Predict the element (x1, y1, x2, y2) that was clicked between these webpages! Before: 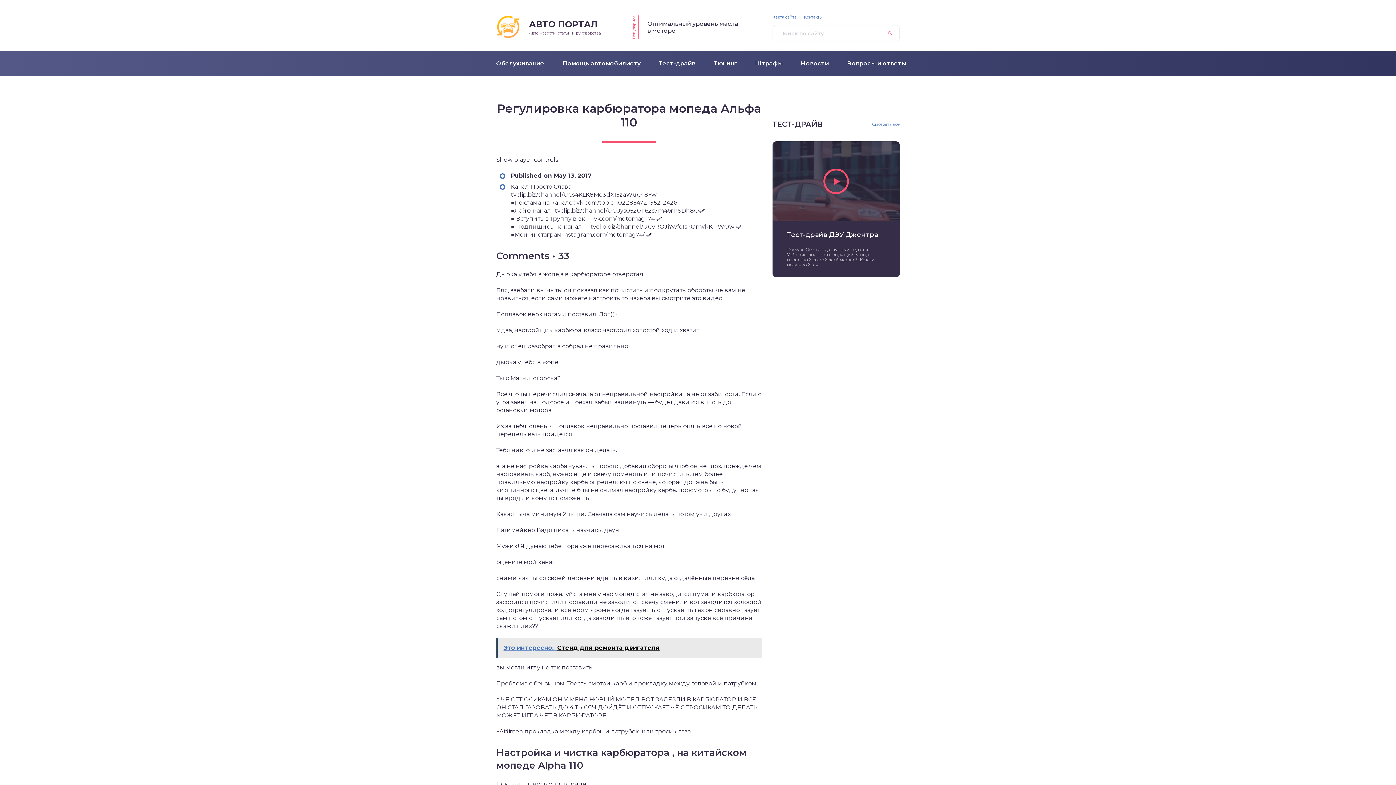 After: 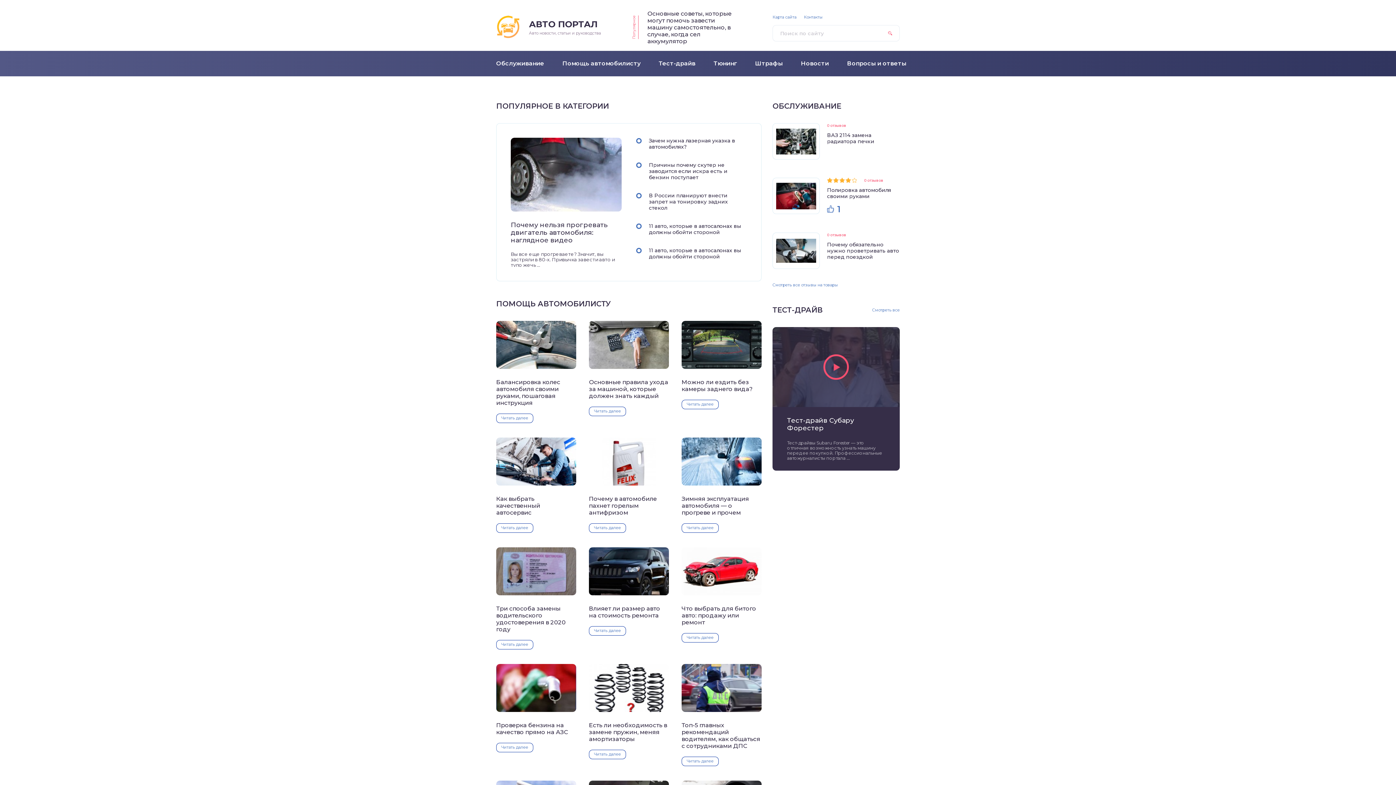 Action: label: Помощь автомобилисту bbox: (553, 50, 649, 76)